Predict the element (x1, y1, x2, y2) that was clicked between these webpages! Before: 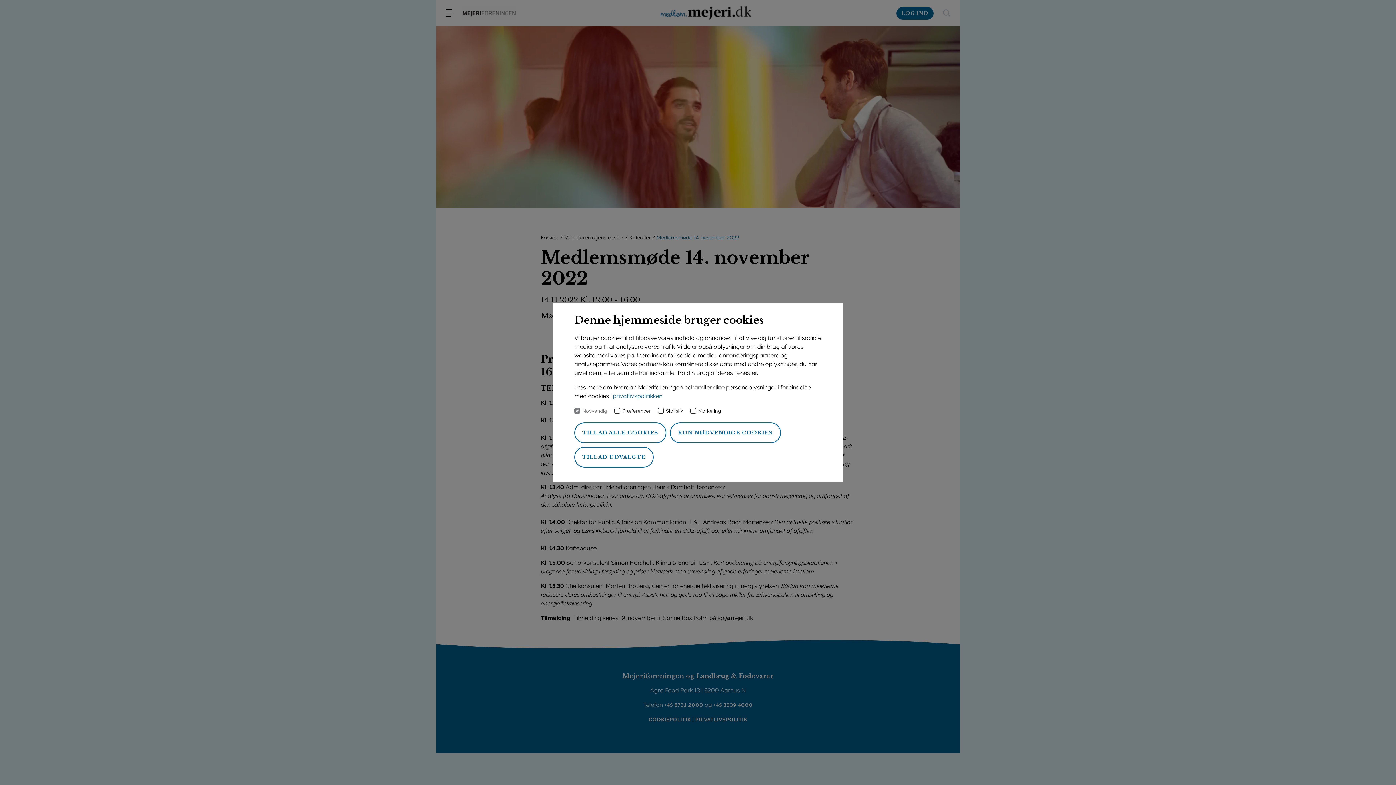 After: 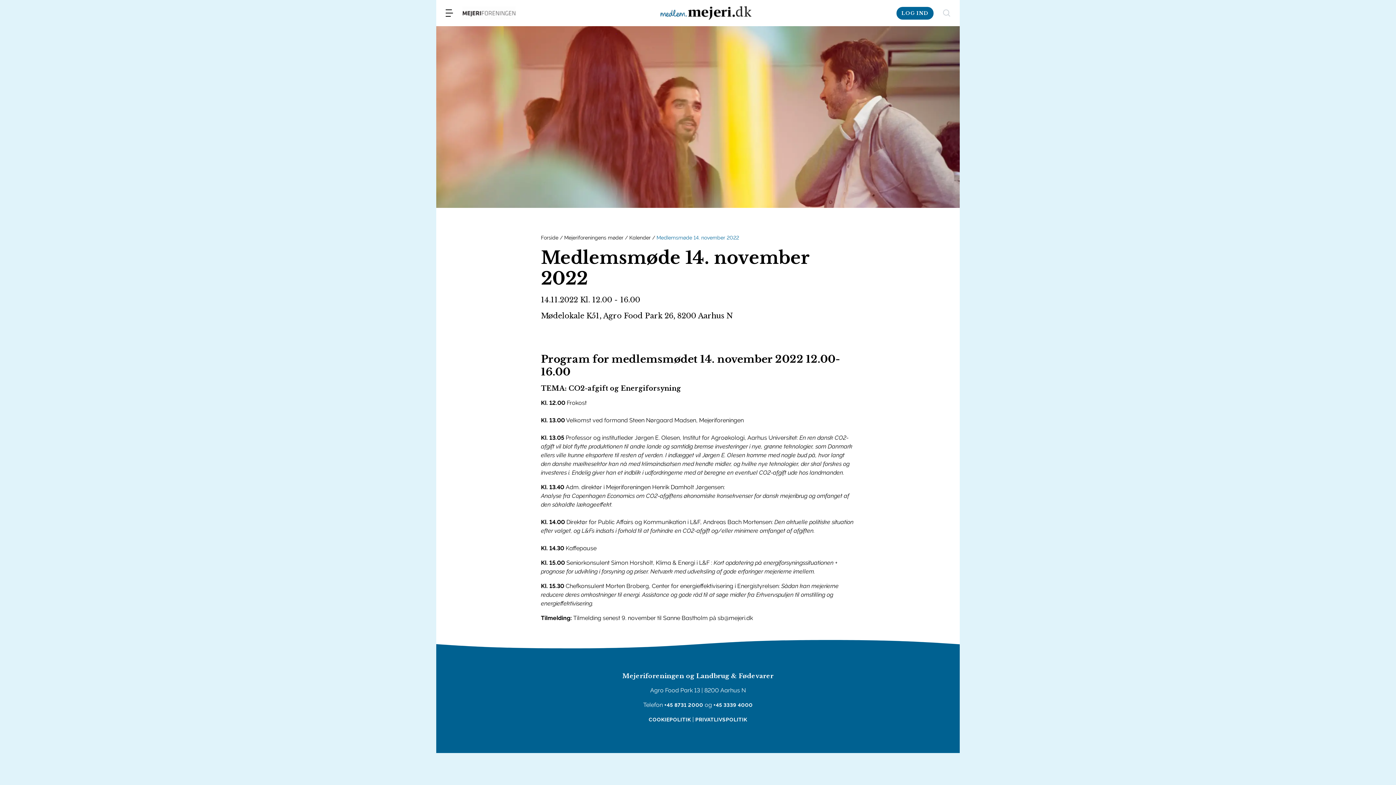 Action: bbox: (574, 422, 666, 443) label: TILLAD ALLE COOKIES